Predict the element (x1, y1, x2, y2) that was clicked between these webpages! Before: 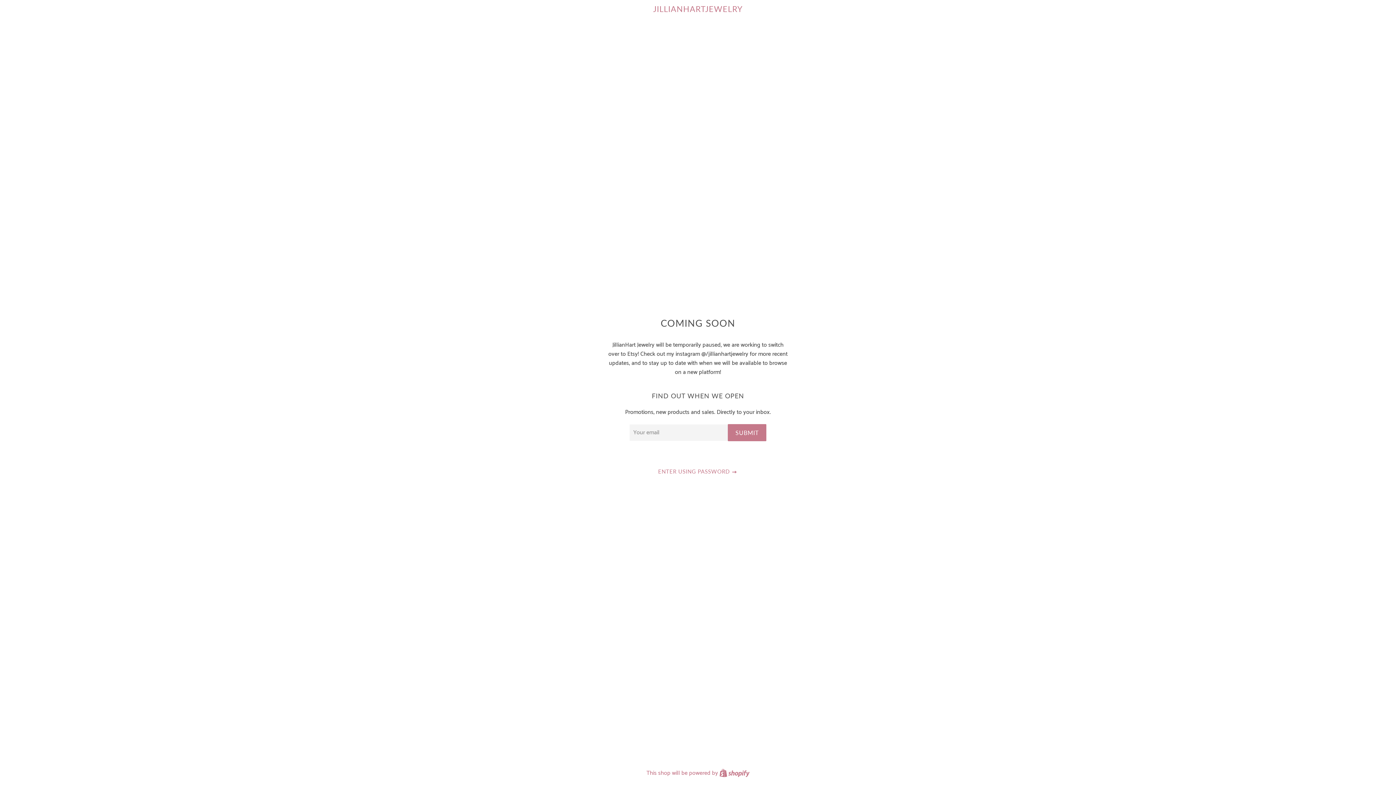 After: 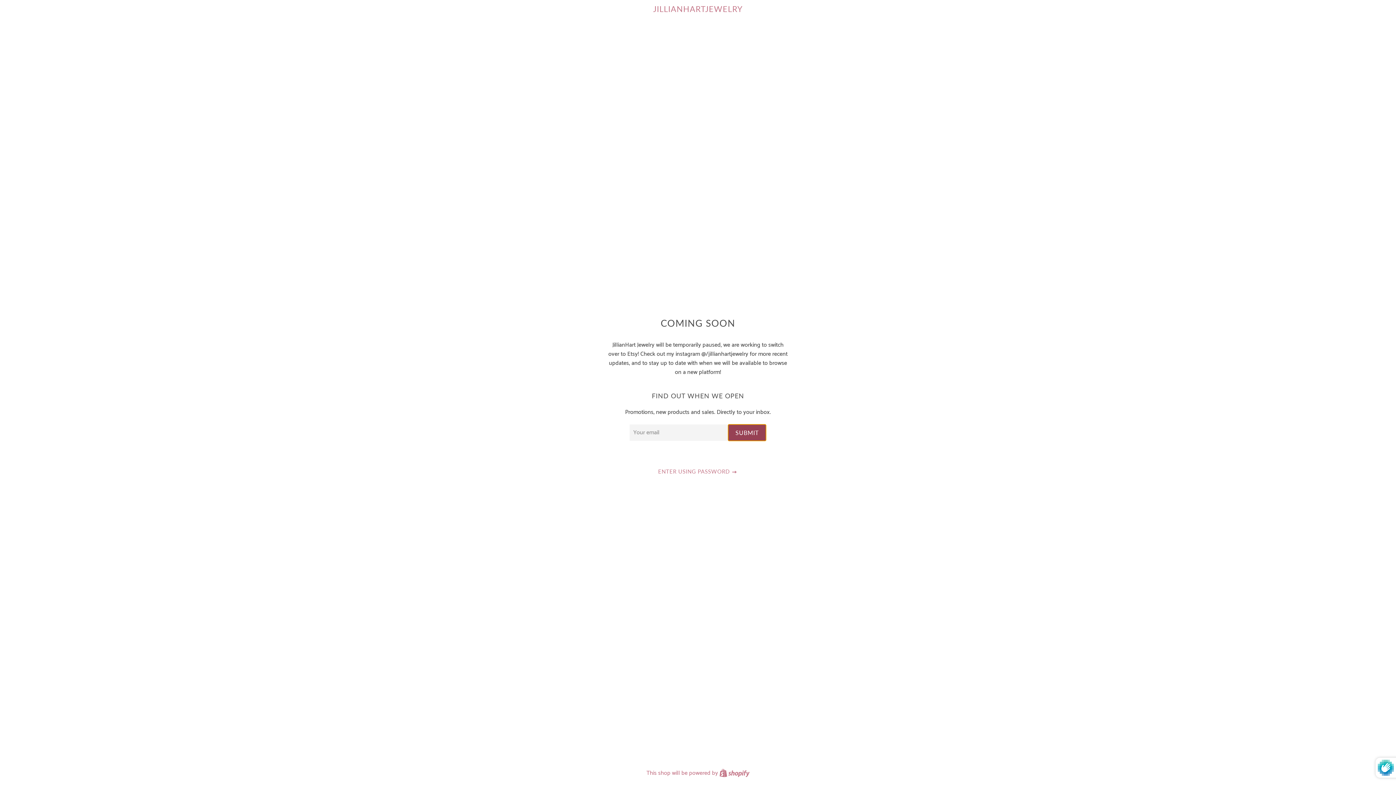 Action: label: SUBMIT bbox: (728, 424, 766, 441)